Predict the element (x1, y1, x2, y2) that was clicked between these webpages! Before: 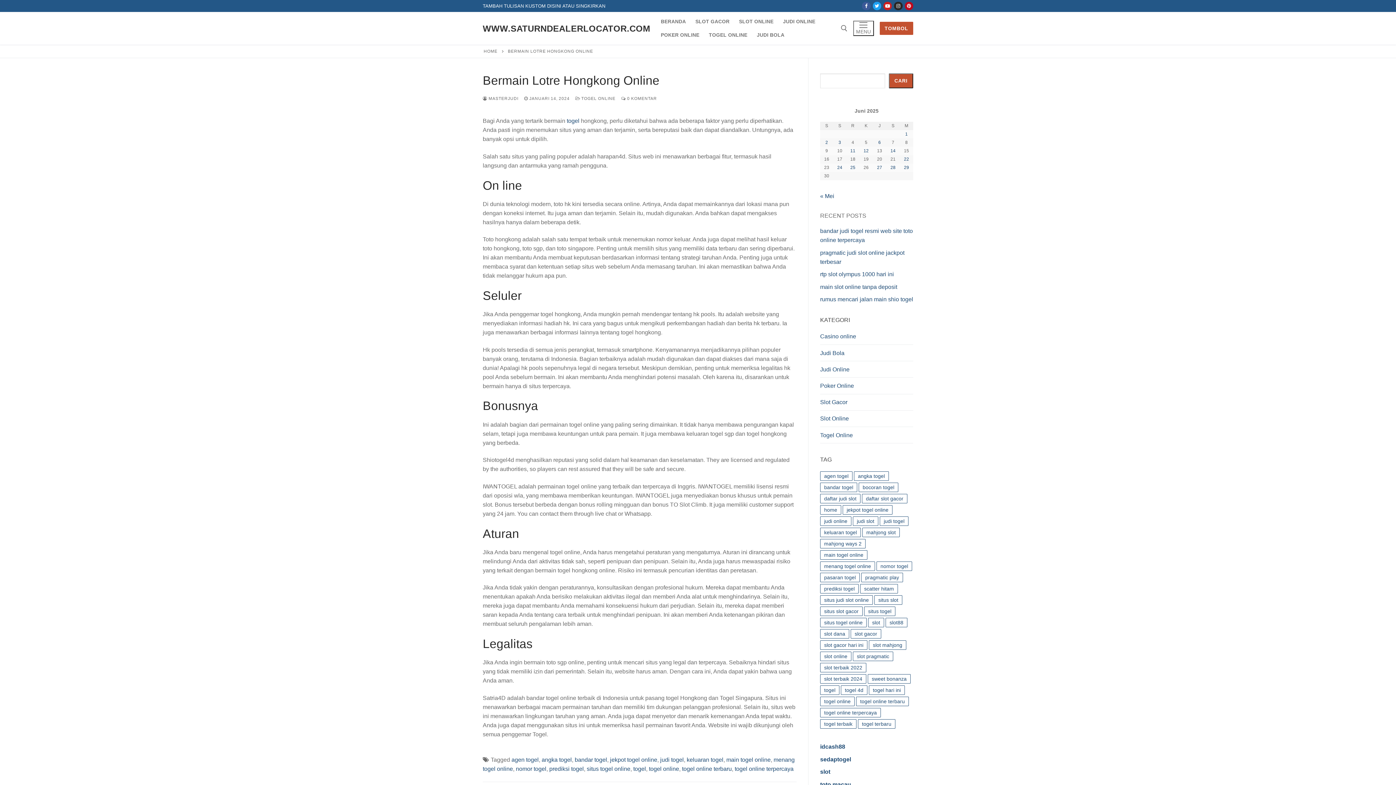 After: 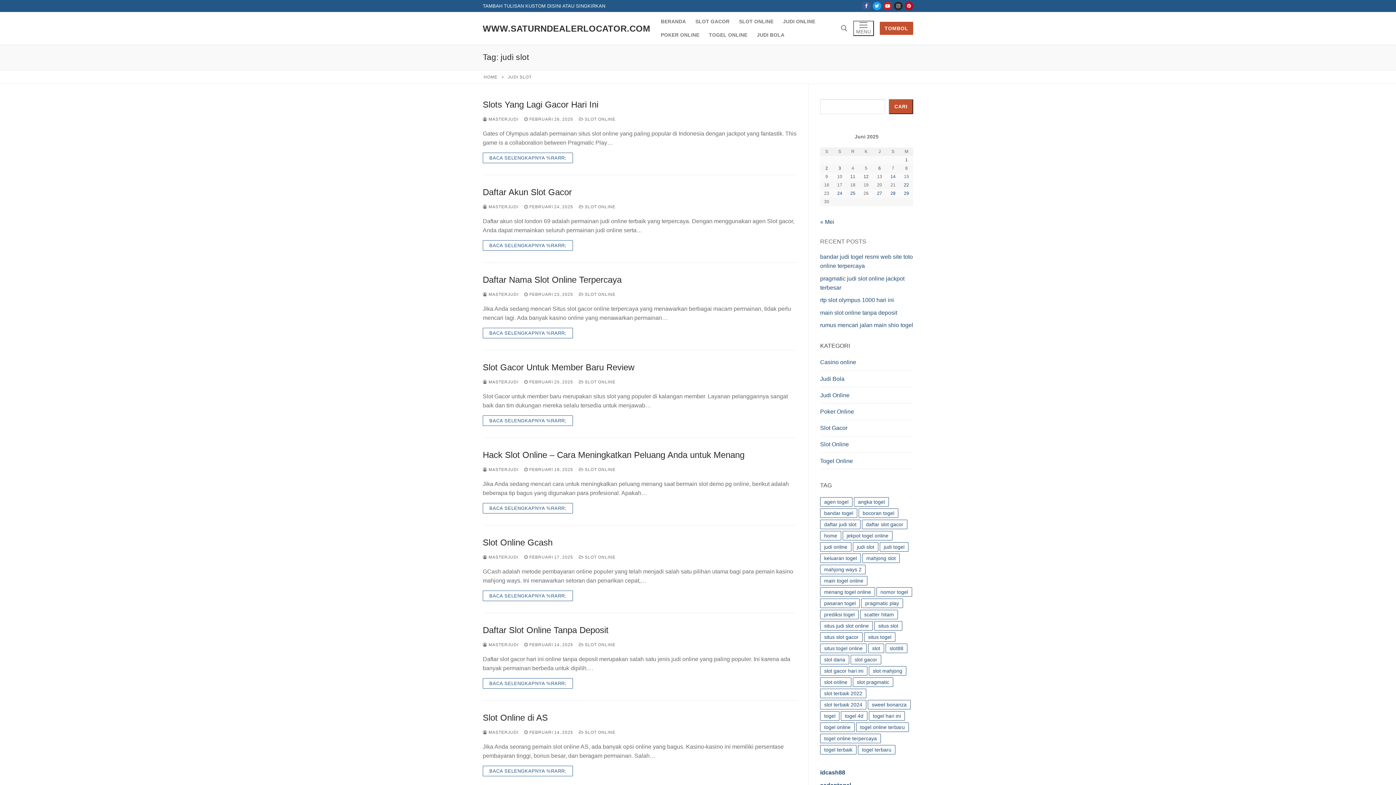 Action: bbox: (853, 516, 878, 526) label: judi slot (458 item)